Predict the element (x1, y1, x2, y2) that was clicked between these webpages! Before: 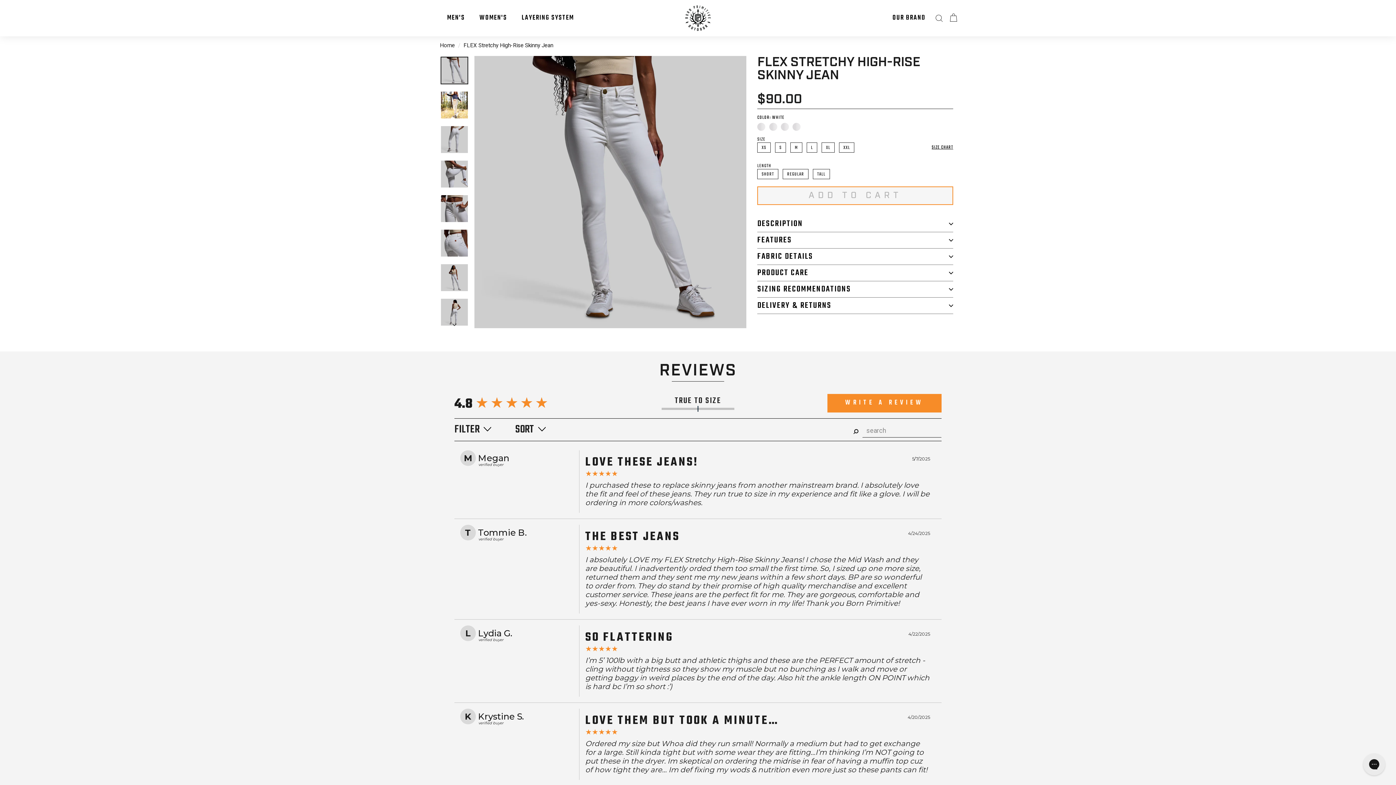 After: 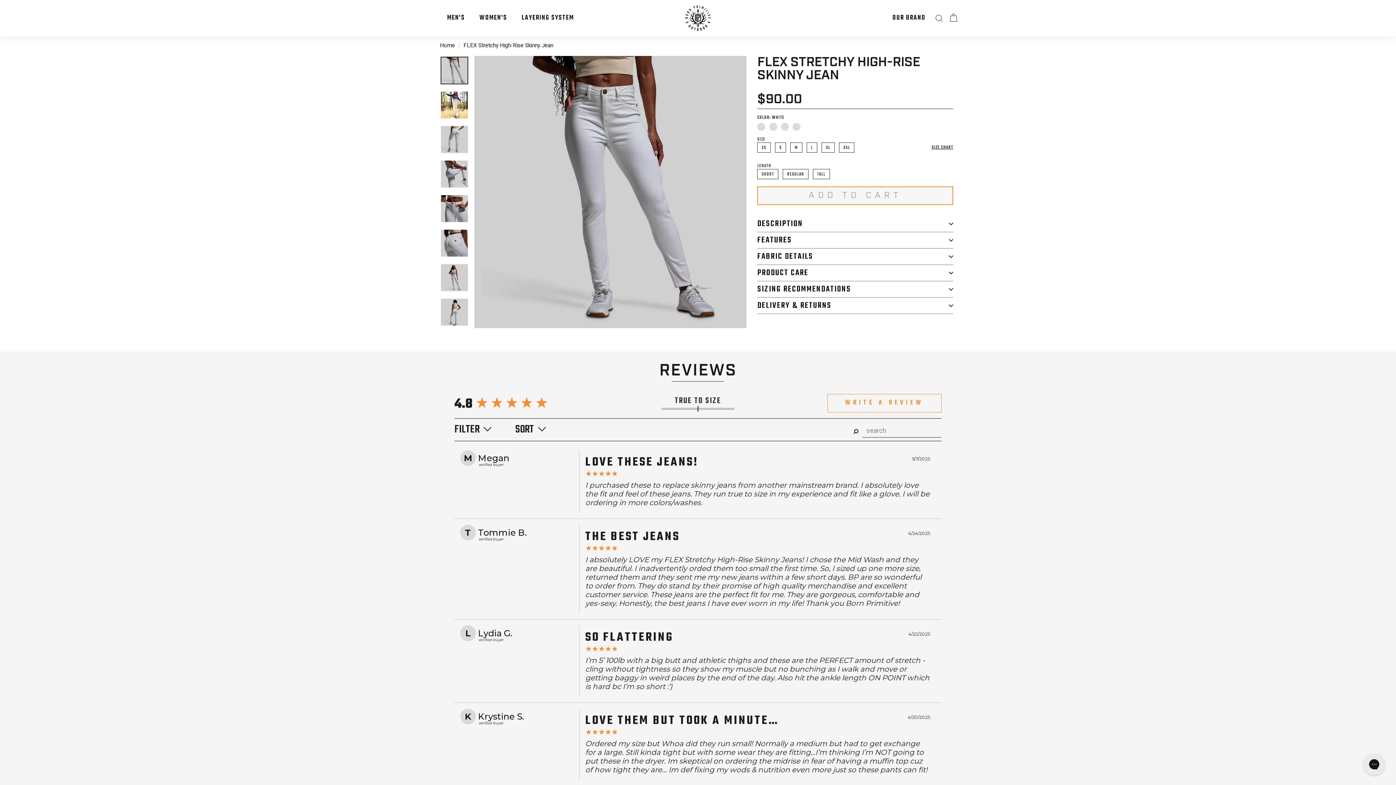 Action: label: WRITE A REVIEW bbox: (827, 394, 941, 412)